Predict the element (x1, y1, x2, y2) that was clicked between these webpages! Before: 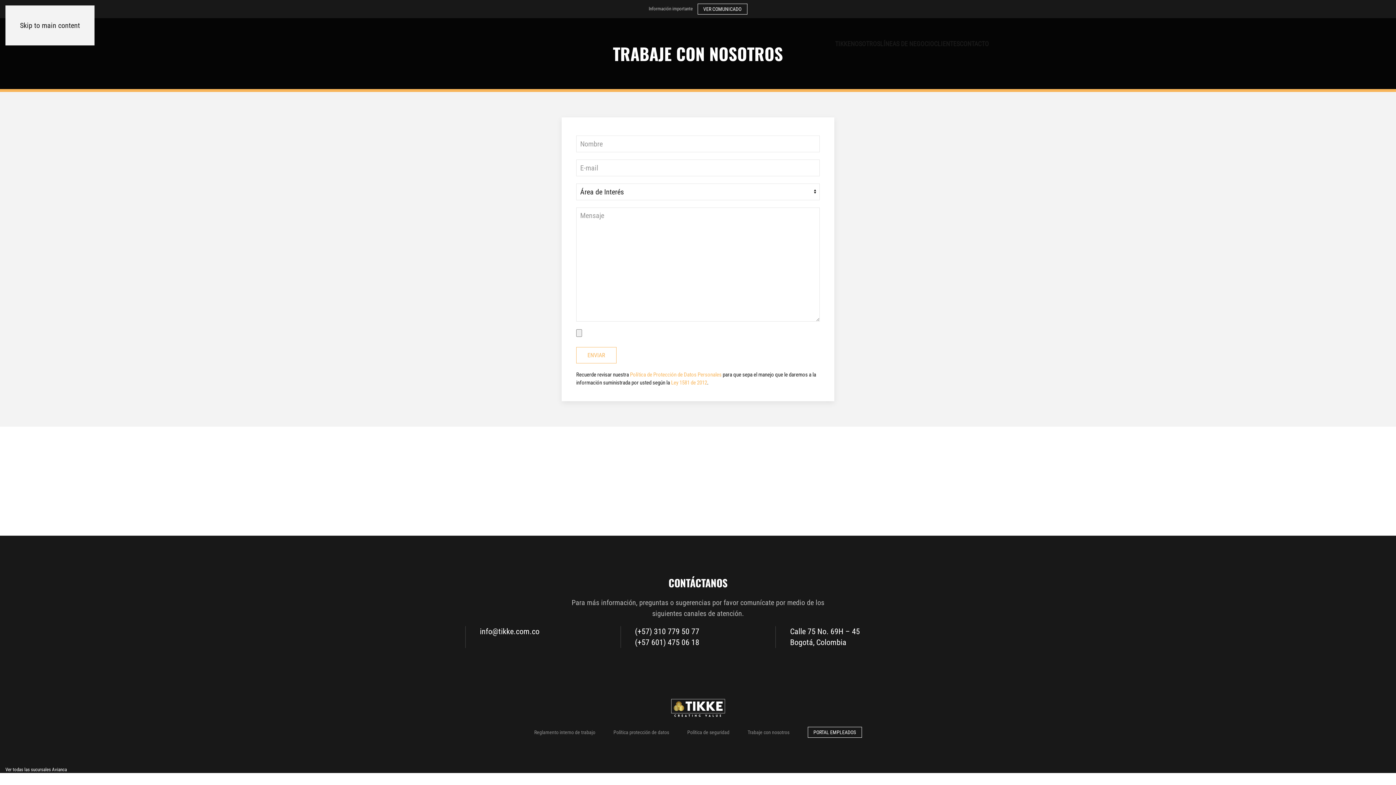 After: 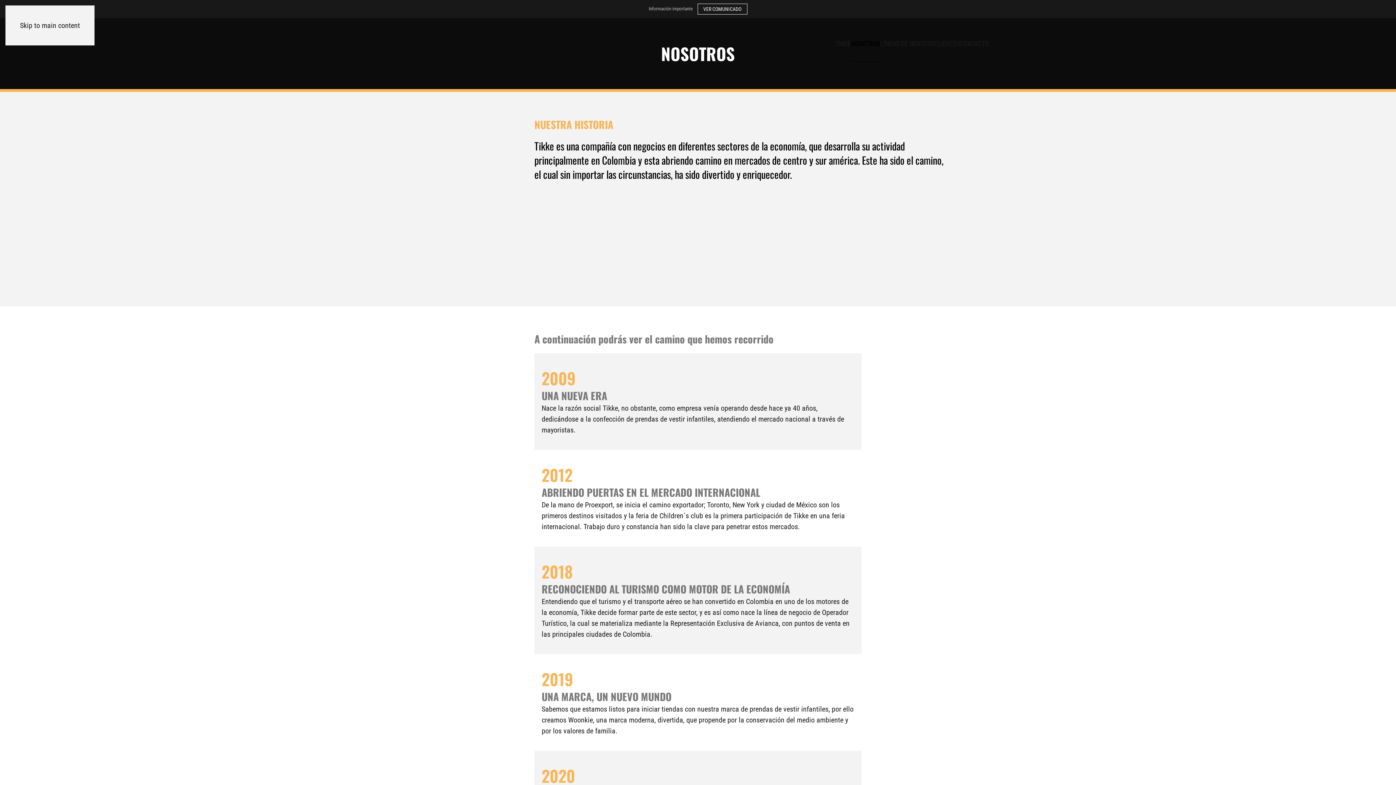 Action: label: NOSOTROS bbox: (850, 25, 880, 61)